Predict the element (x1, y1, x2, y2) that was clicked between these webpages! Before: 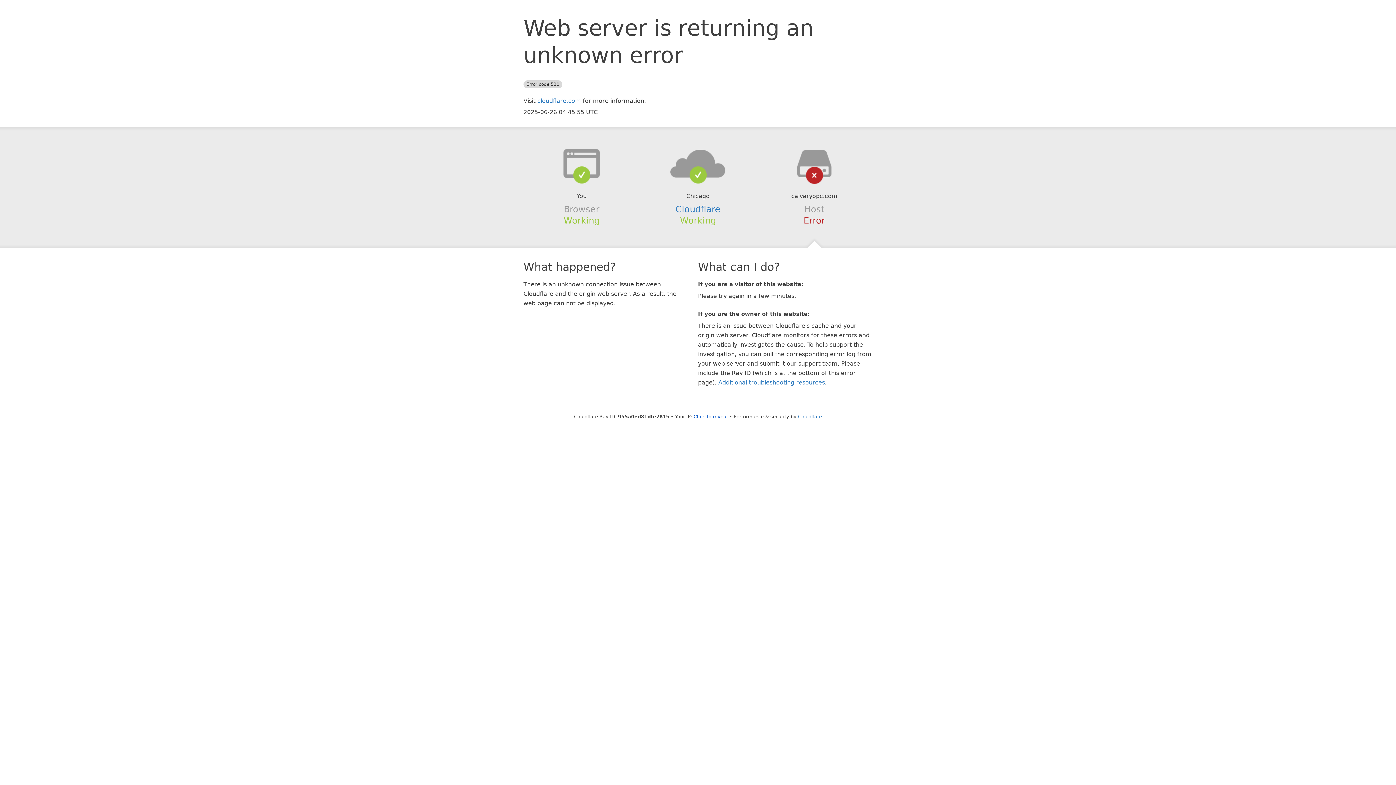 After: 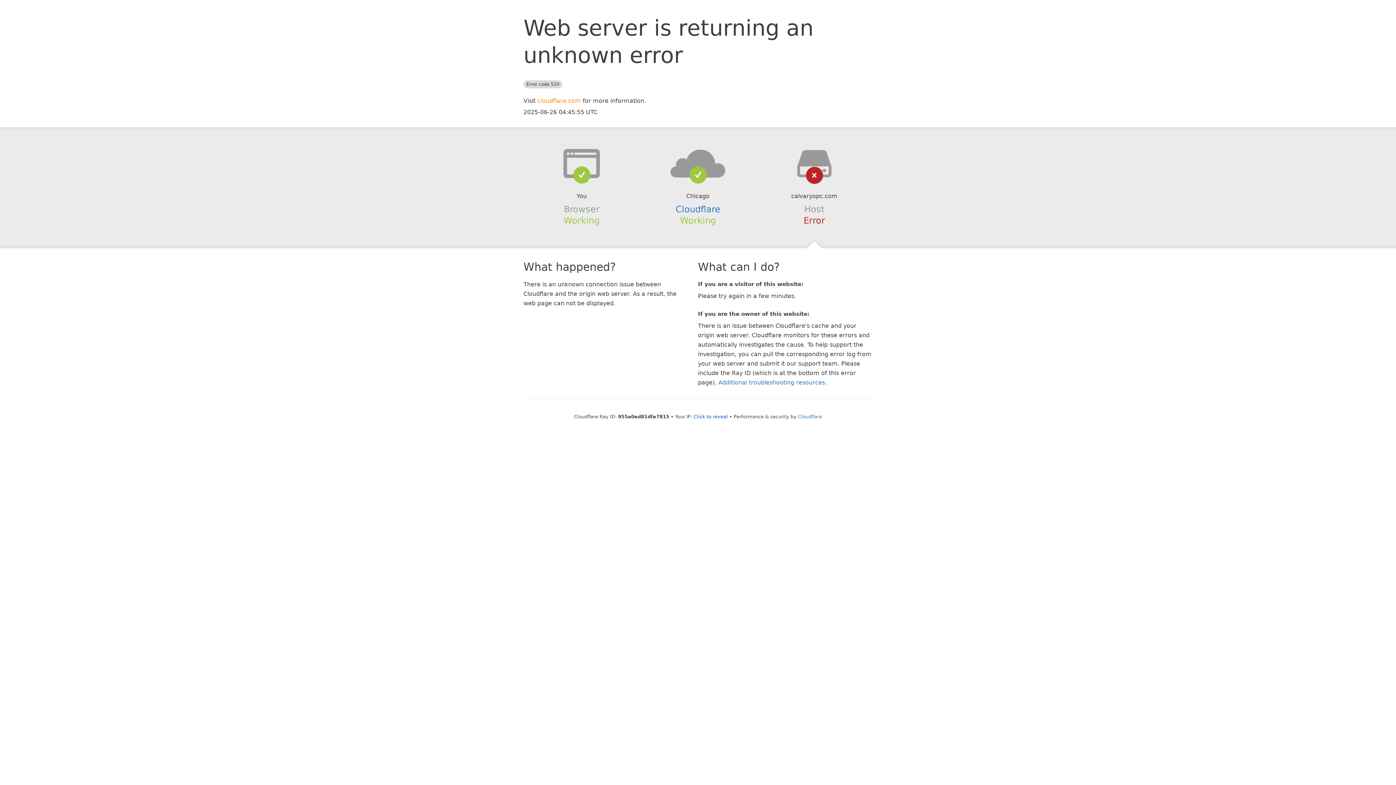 Action: bbox: (537, 97, 581, 104) label: cloudflare.com